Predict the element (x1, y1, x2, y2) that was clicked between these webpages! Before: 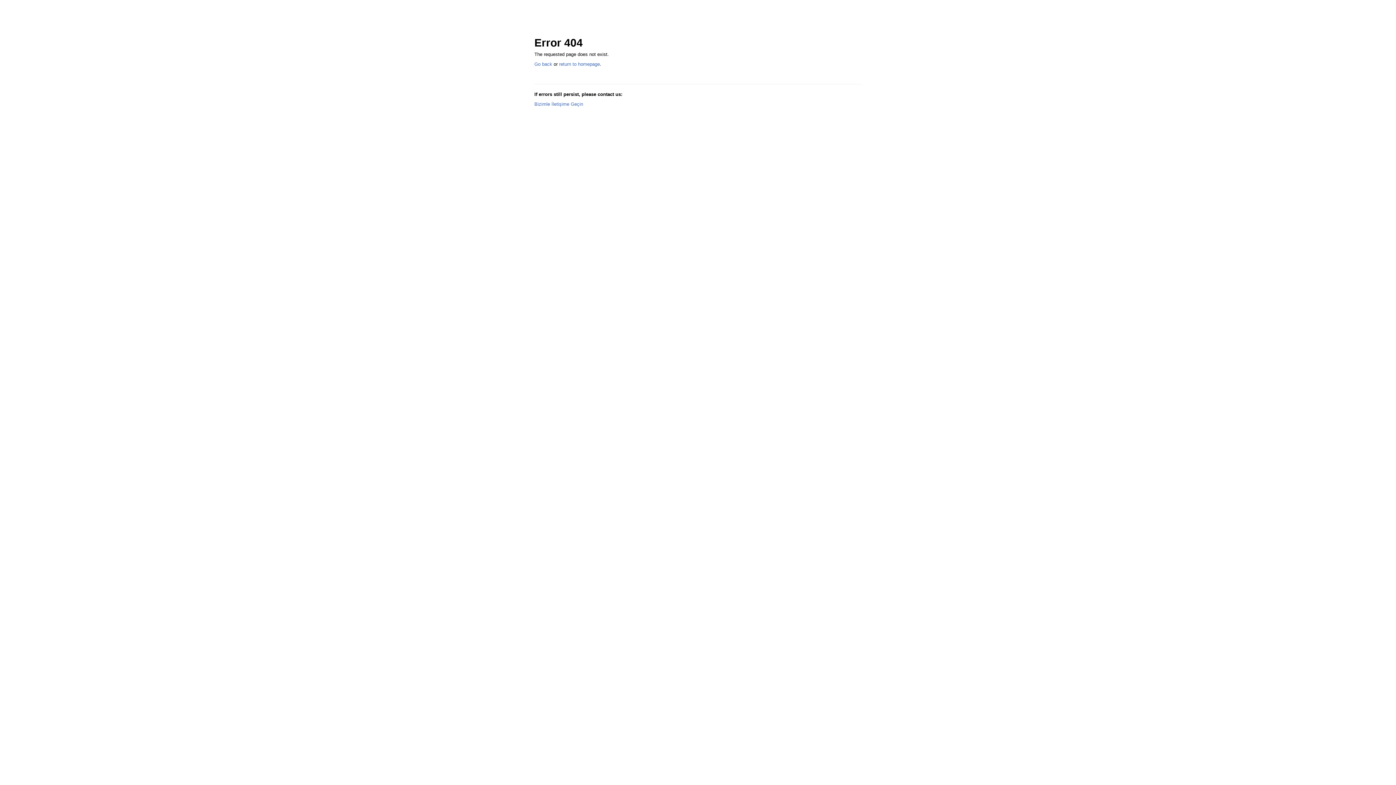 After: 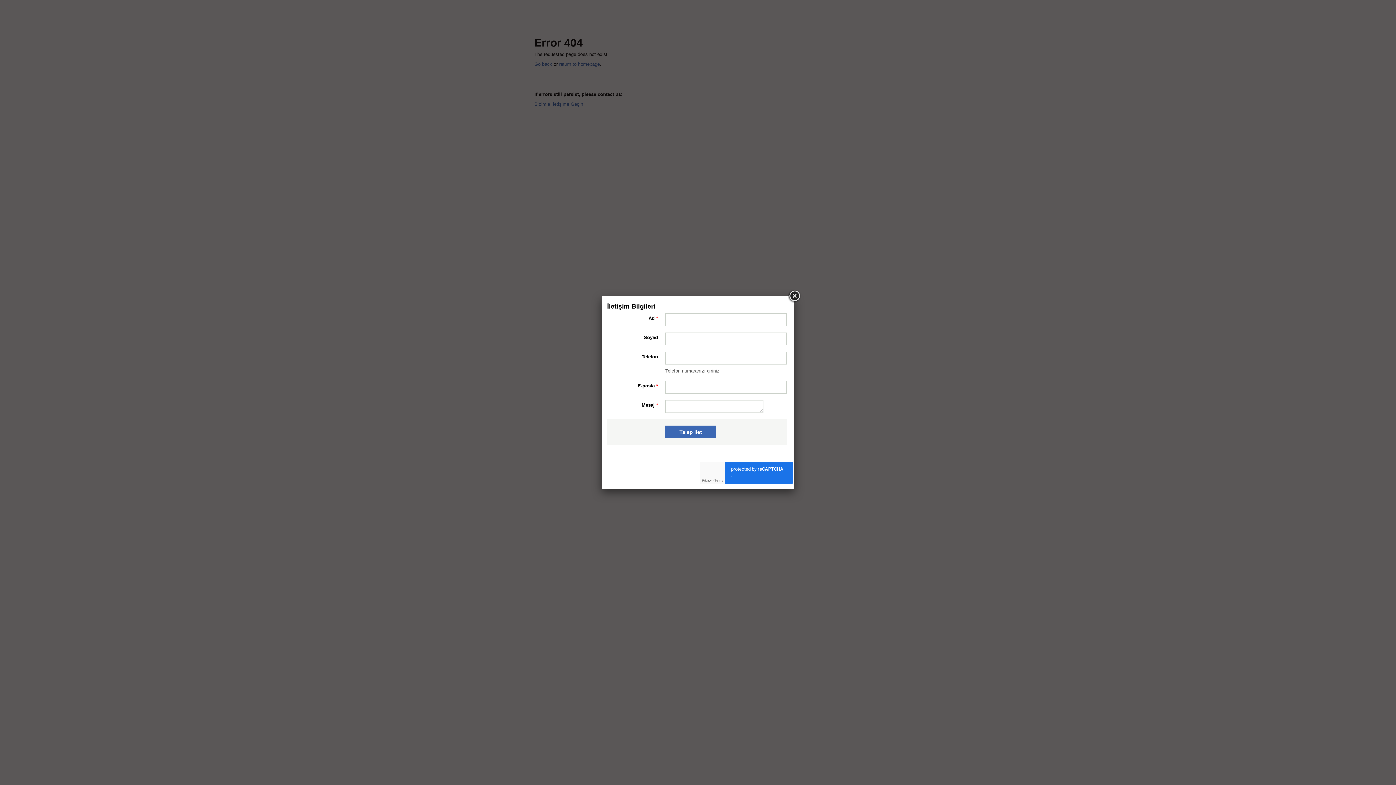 Action: label: Bizimle İletişime Geçin bbox: (534, 101, 583, 106)